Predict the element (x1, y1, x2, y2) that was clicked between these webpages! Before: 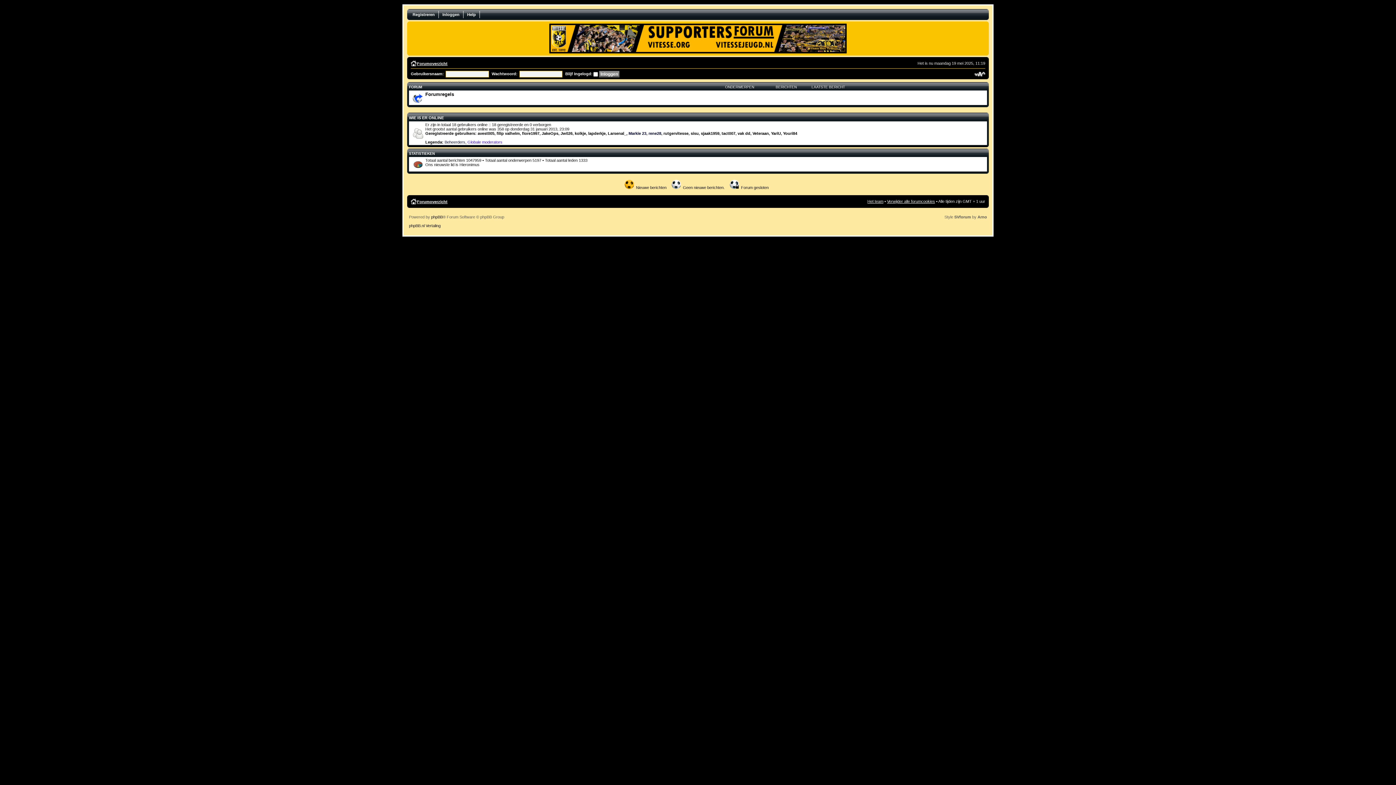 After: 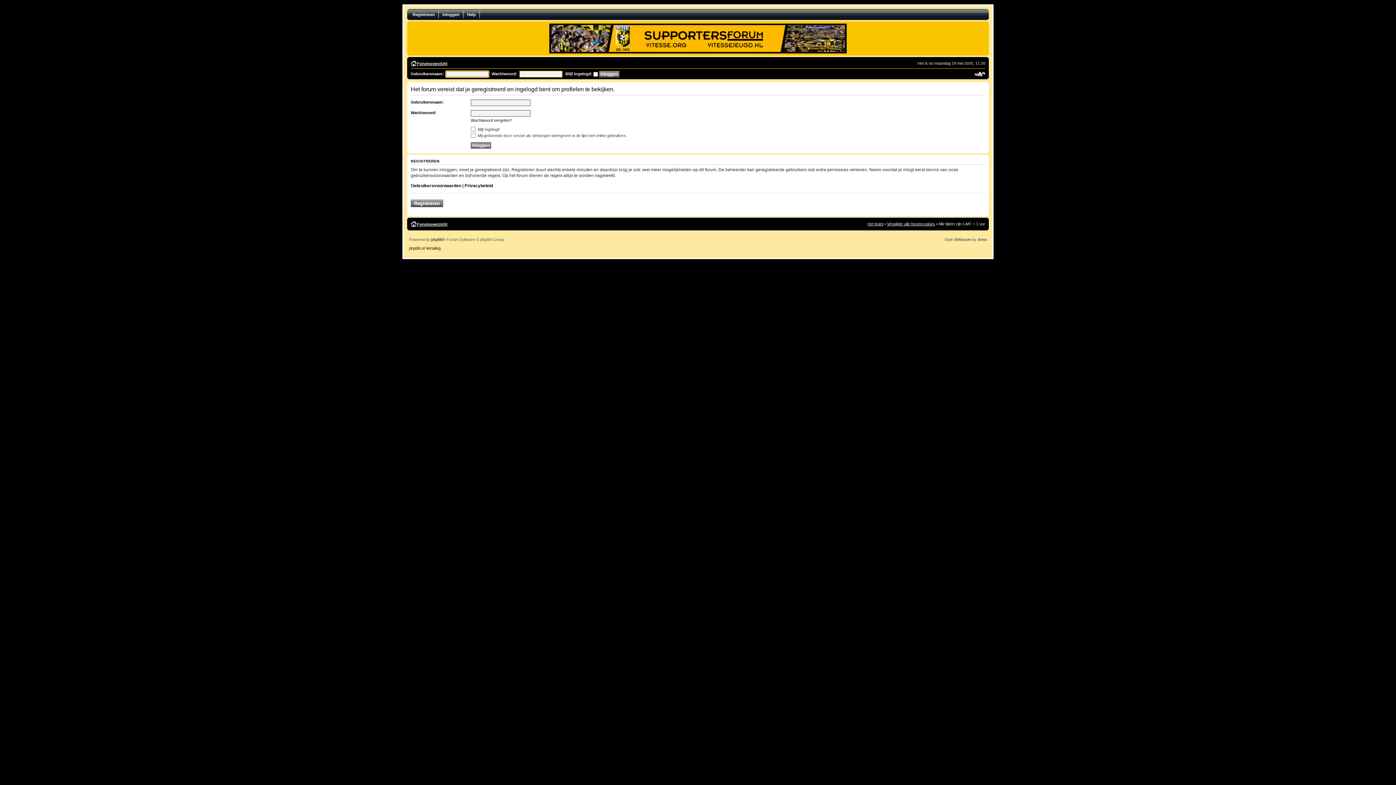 Action: bbox: (721, 131, 735, 135) label: tact007